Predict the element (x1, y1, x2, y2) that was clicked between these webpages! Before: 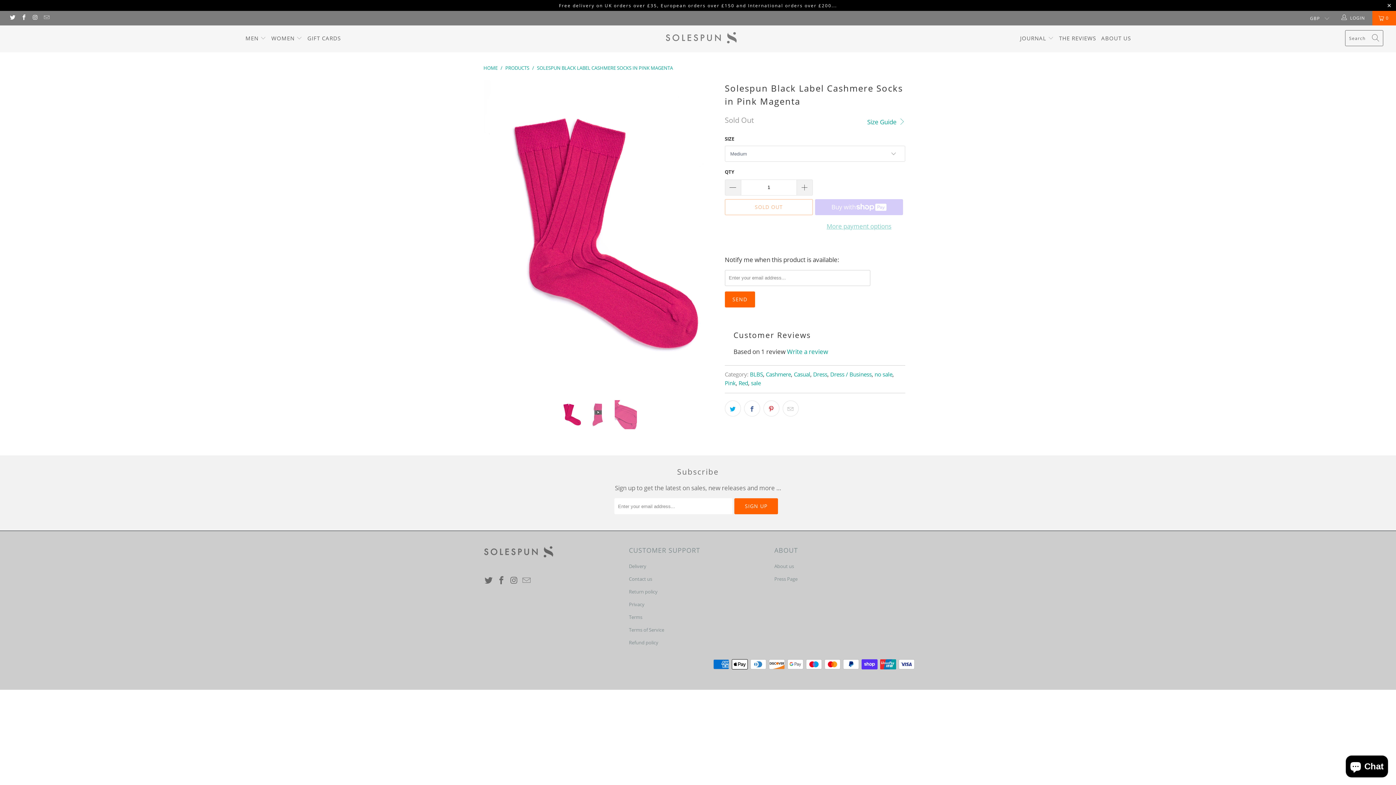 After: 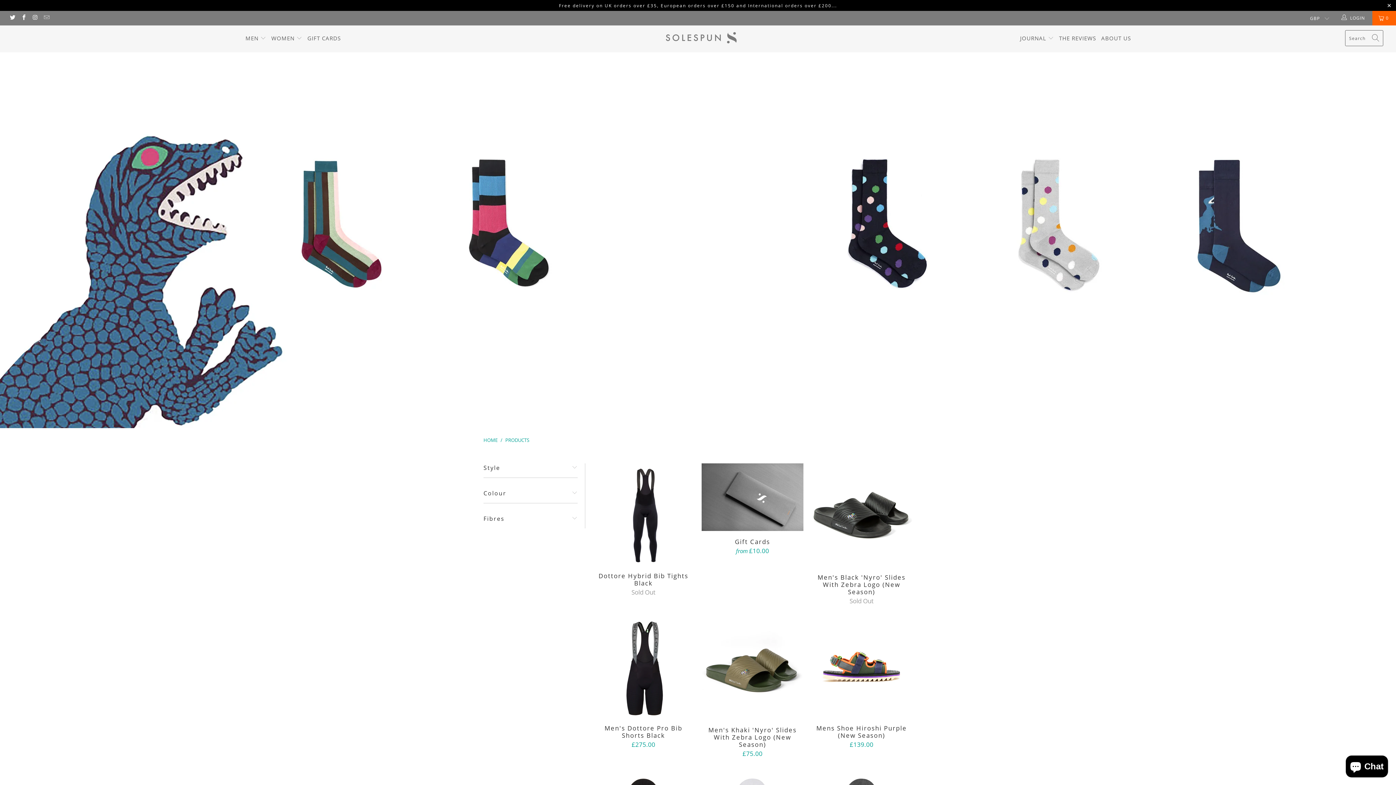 Action: label: PRODUCTS bbox: (505, 64, 529, 71)